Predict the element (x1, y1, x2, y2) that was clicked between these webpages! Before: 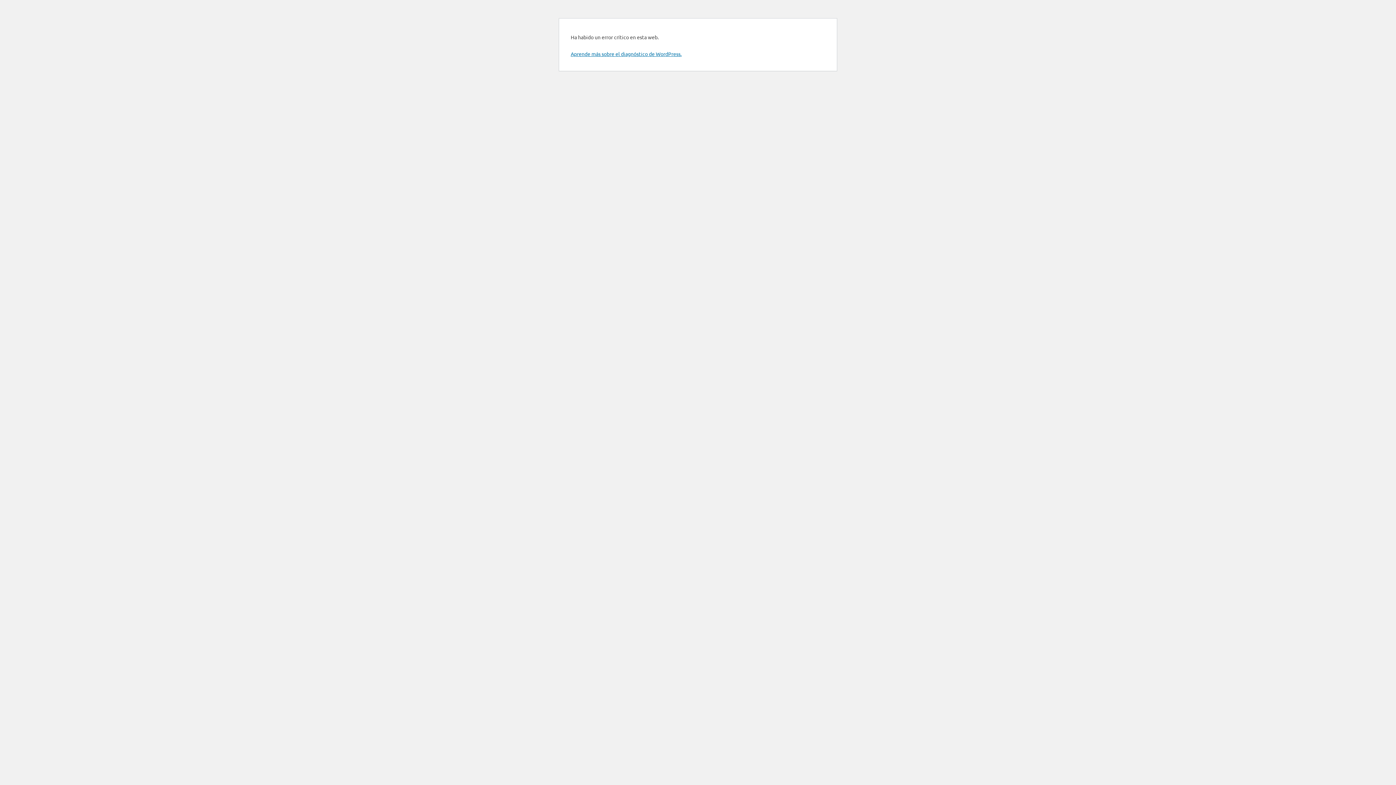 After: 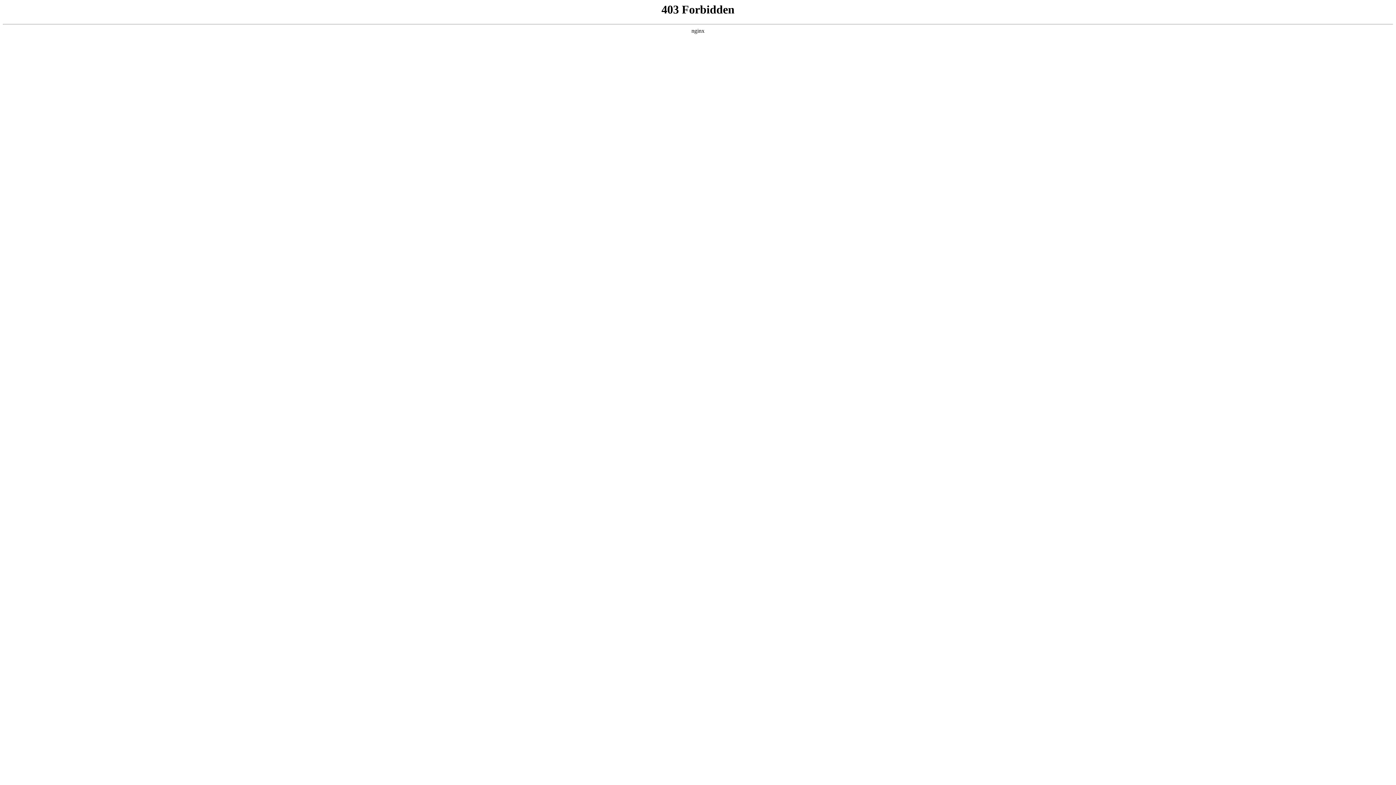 Action: label: Aprende más sobre el diagnóstico de WordPress. bbox: (570, 50, 681, 57)